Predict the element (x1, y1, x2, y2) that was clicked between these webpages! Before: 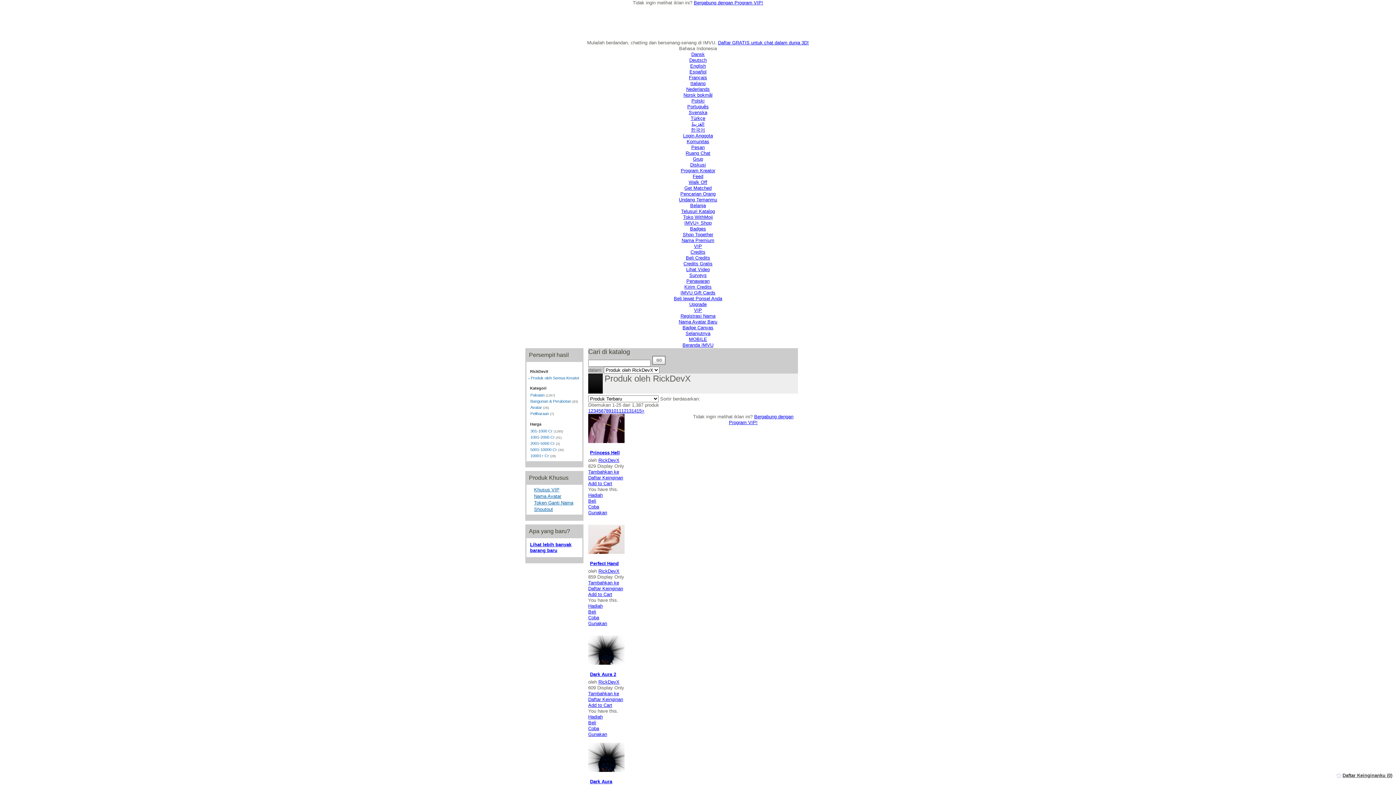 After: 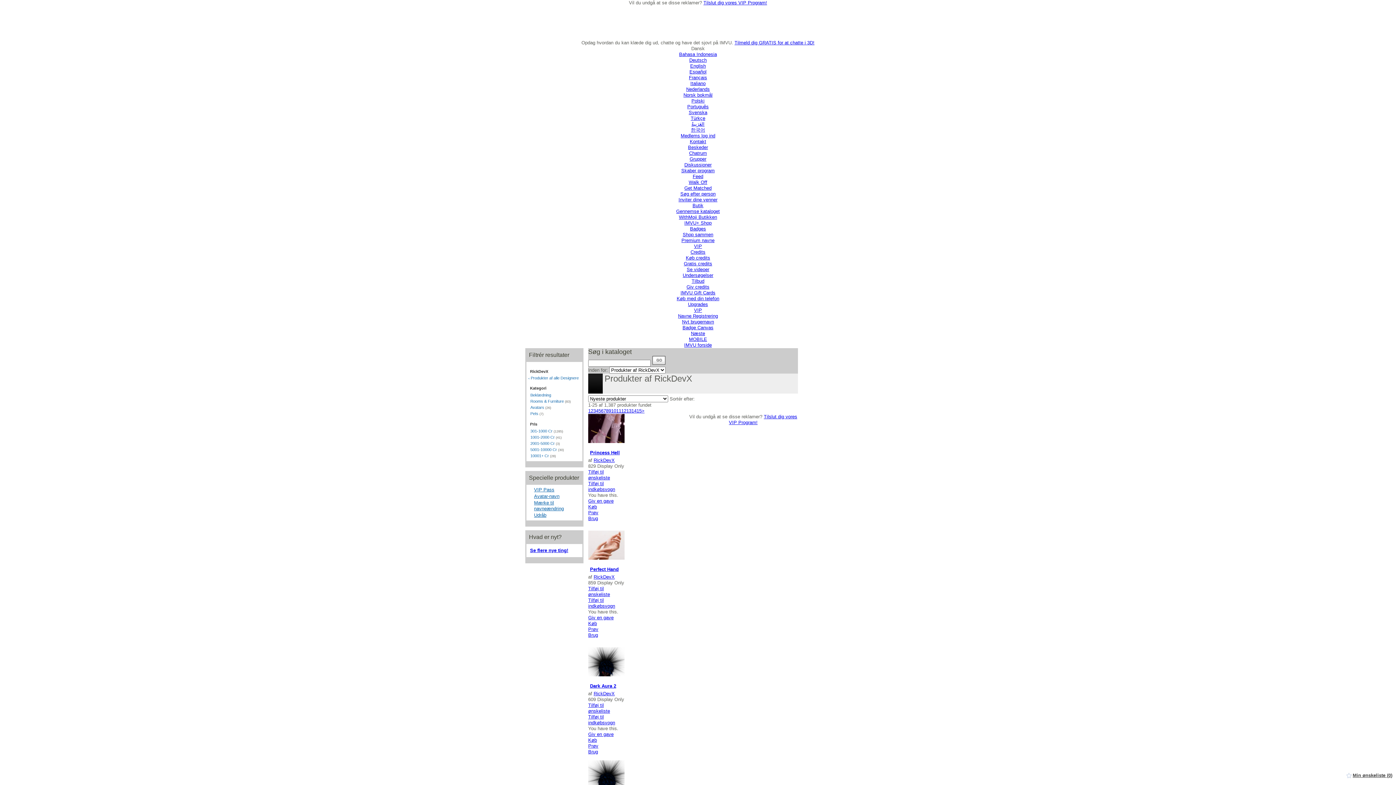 Action: bbox: (691, 51, 704, 57) label: Dansk